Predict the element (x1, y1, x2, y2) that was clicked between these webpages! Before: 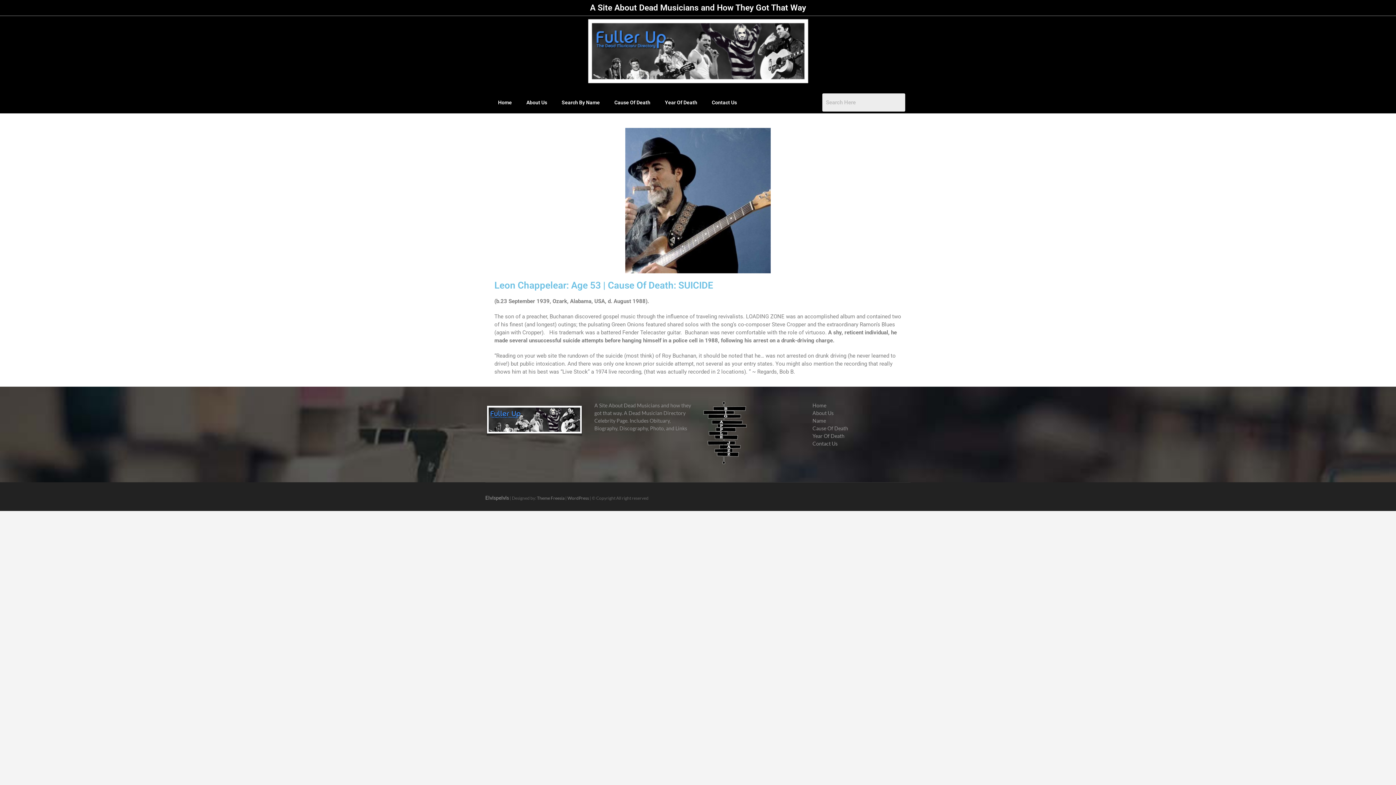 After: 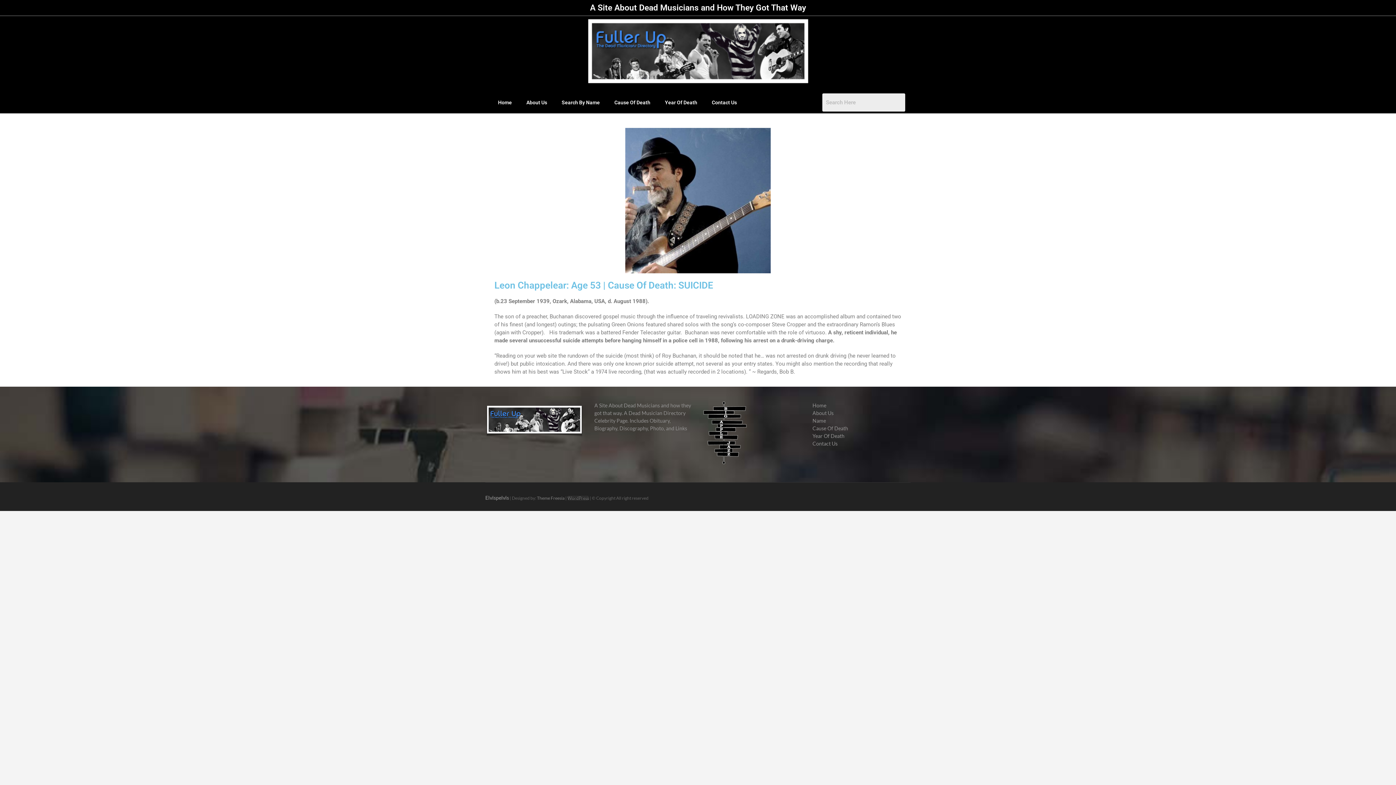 Action: bbox: (567, 495, 589, 501) label: WordPress